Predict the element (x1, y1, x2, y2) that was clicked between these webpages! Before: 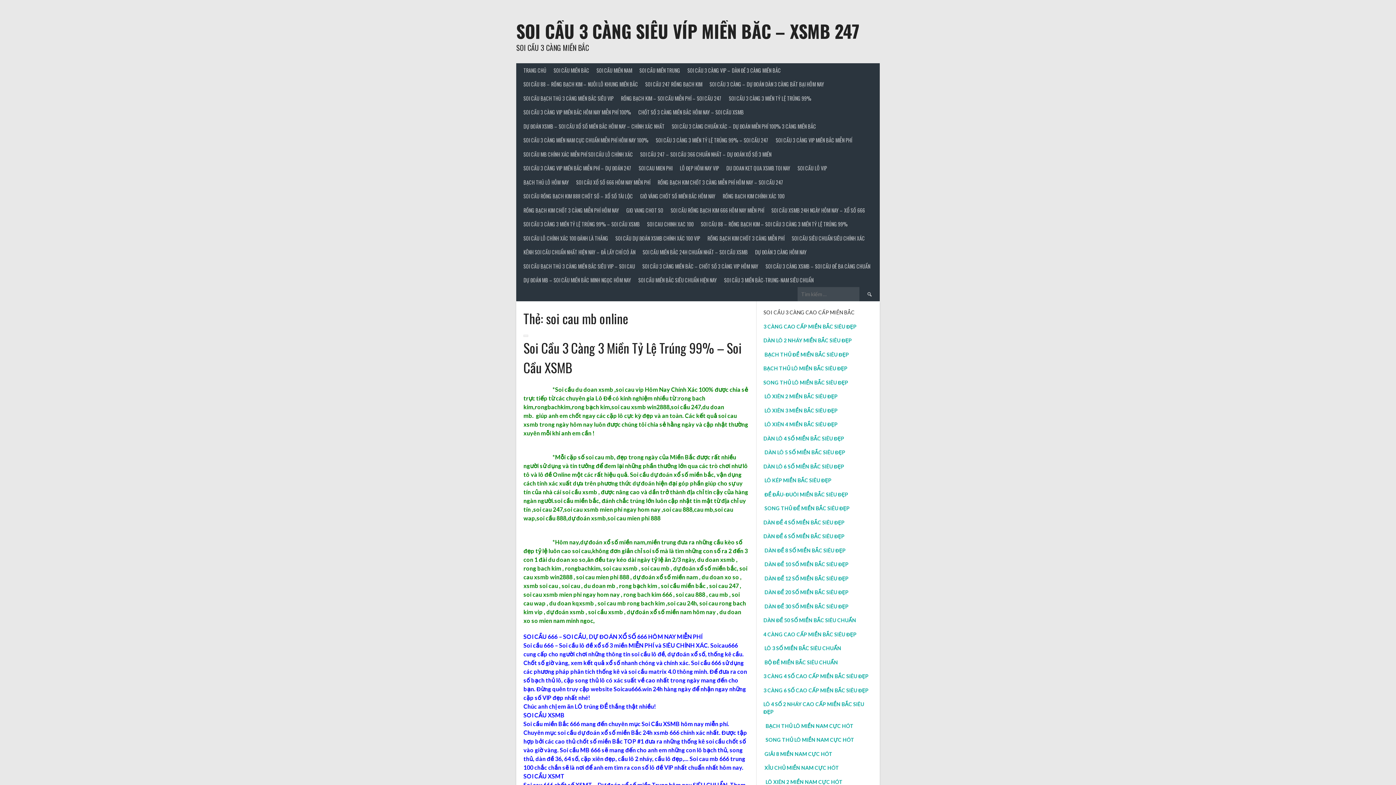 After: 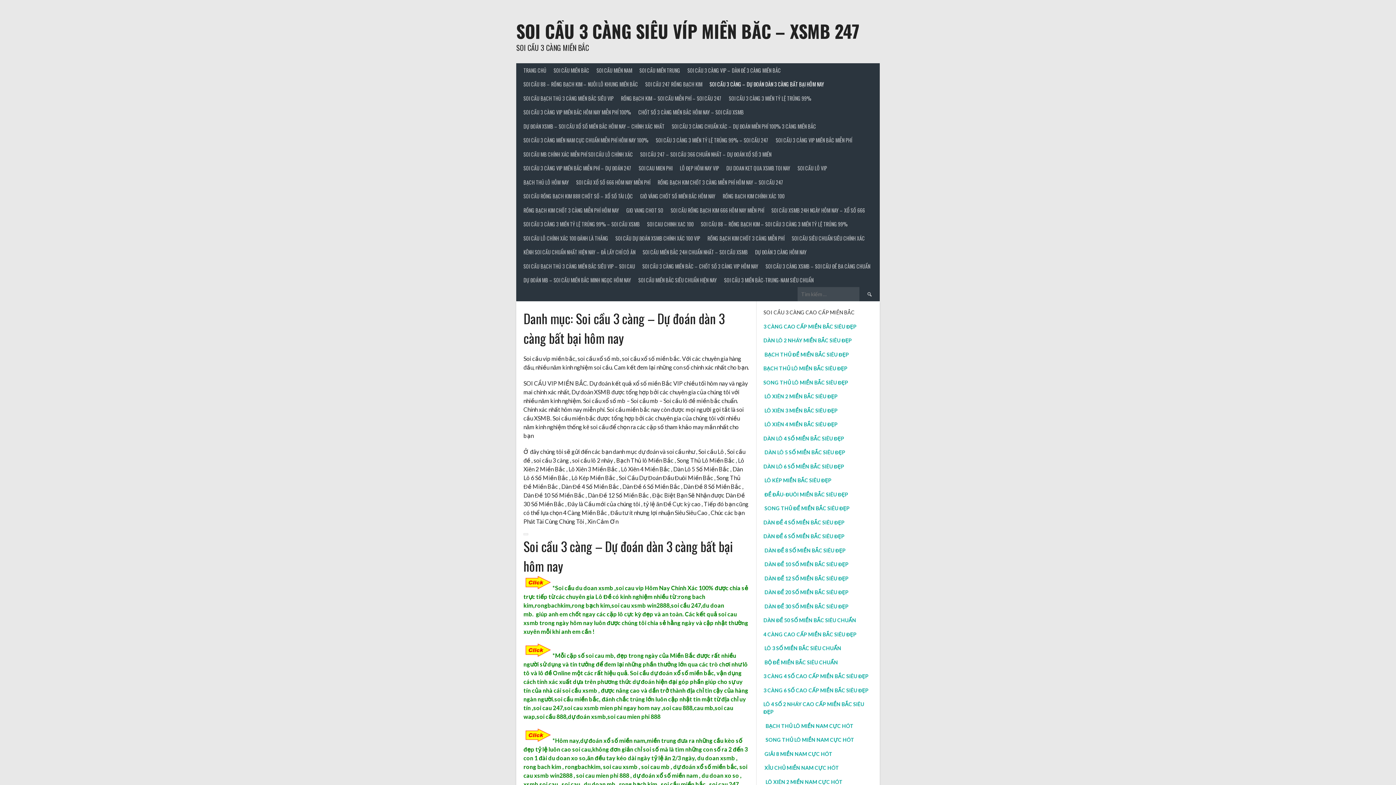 Action: bbox: (706, 77, 828, 91) label: SOI CẦU 3 CÀNG – DỰ ĐOÁN DÀN 3 CÀNG BẤT BẠI HÔM NAY